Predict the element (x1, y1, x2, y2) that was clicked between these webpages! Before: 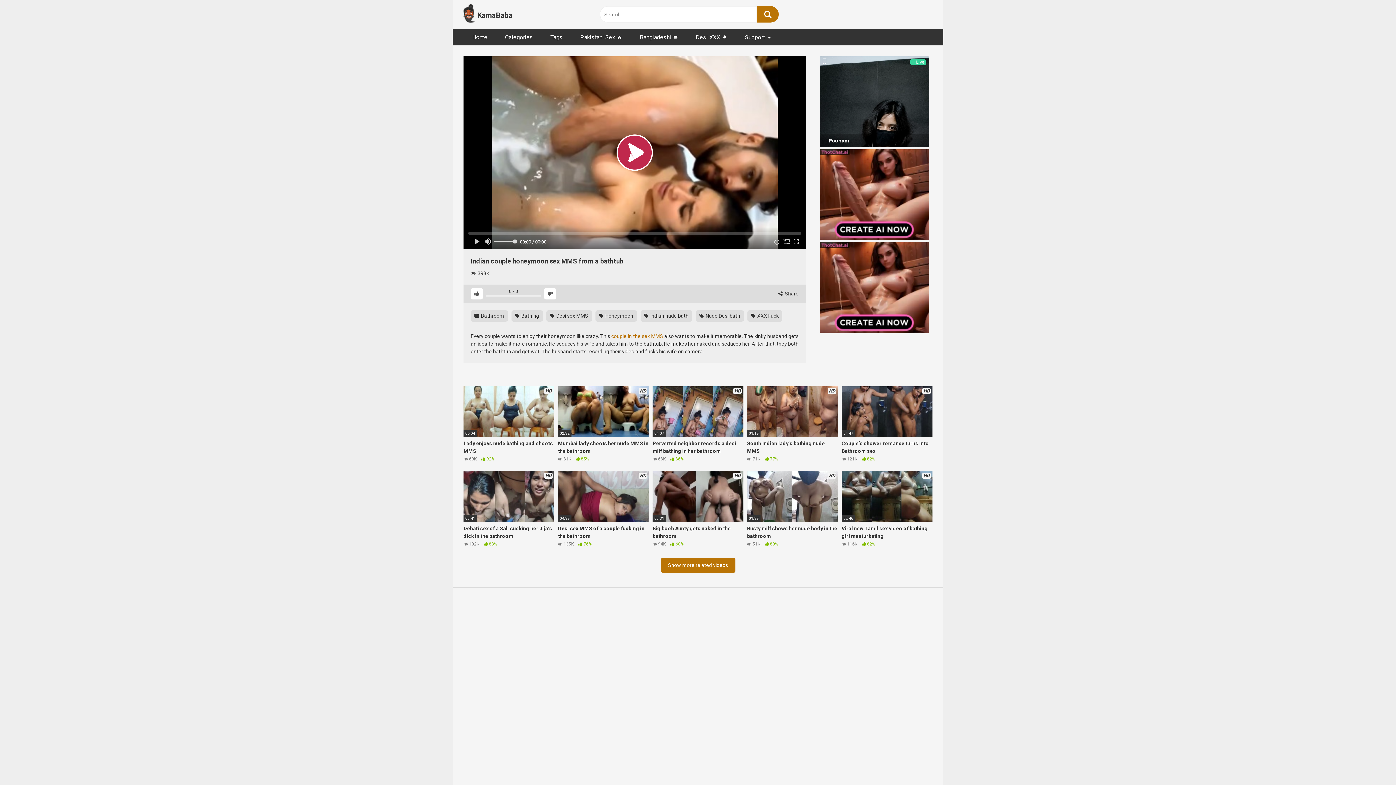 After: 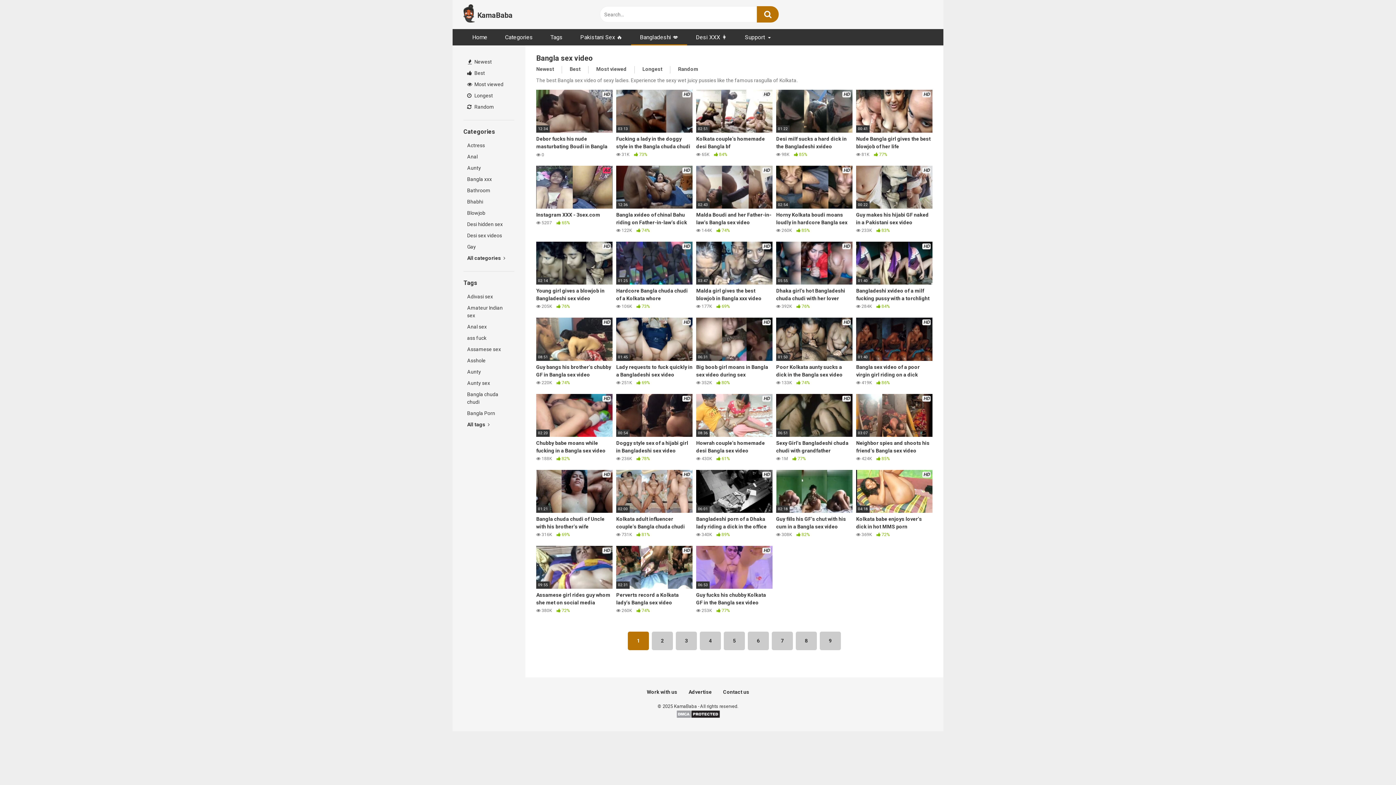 Action: label: Bangladeshi 💋 bbox: (631, 29, 687, 45)